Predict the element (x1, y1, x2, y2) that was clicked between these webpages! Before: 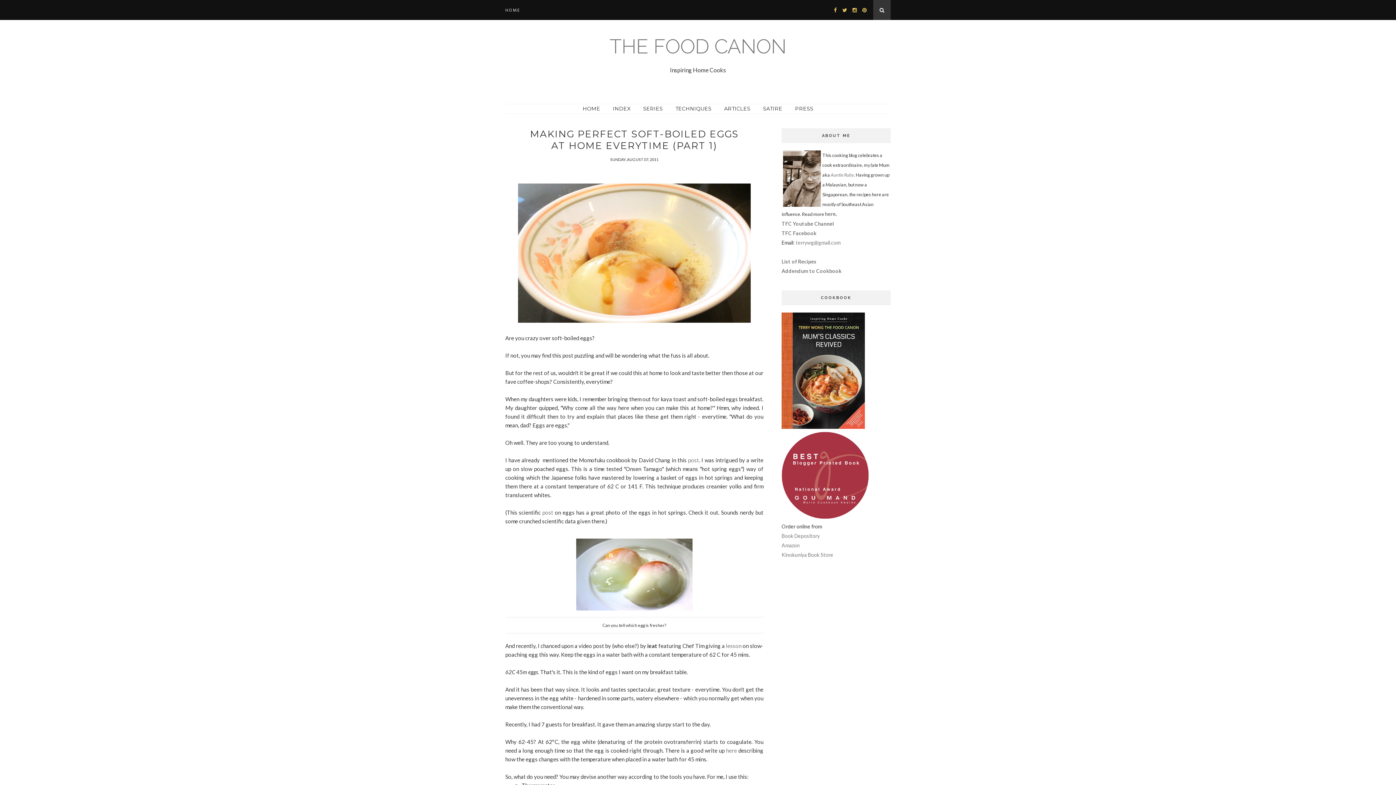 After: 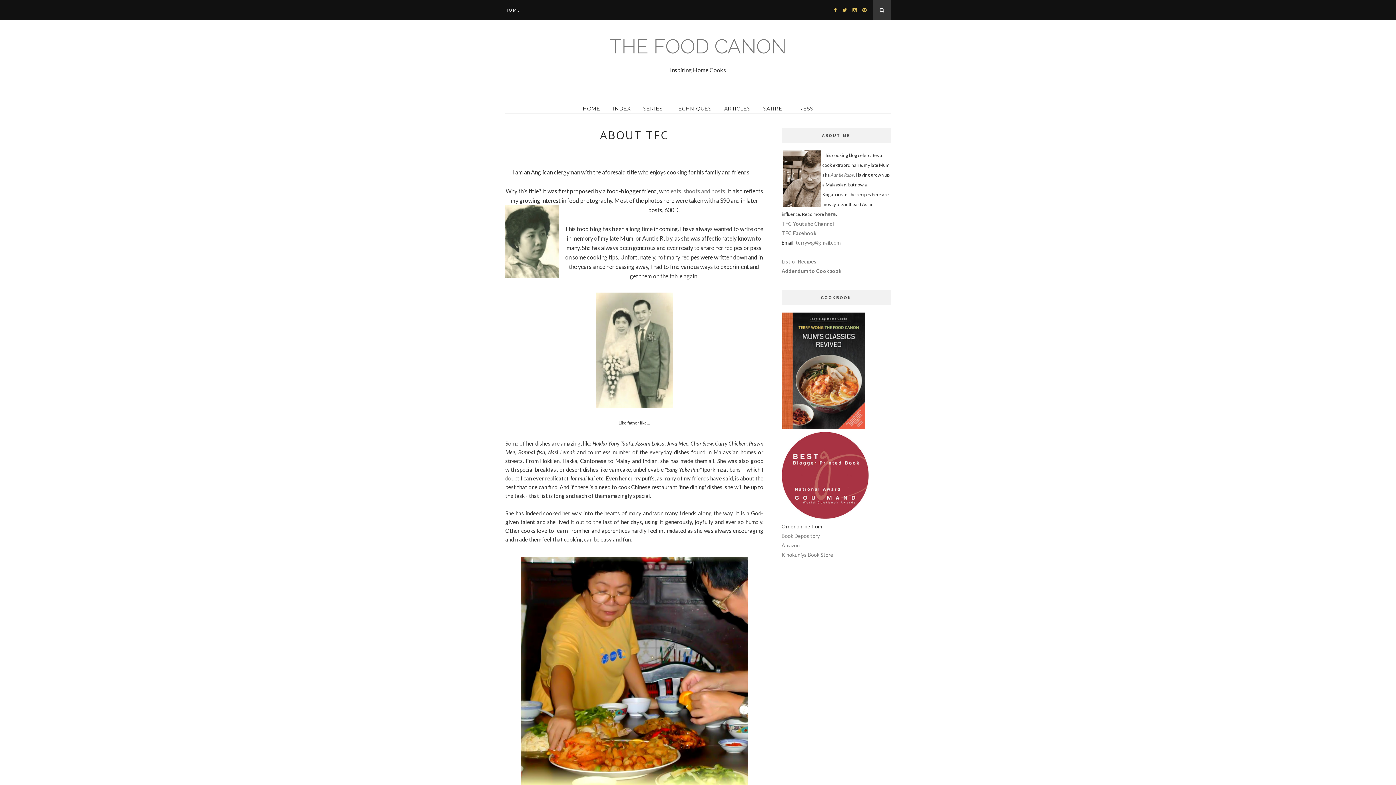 Action: bbox: (830, 172, 854, 177) label: Auntie Ruby